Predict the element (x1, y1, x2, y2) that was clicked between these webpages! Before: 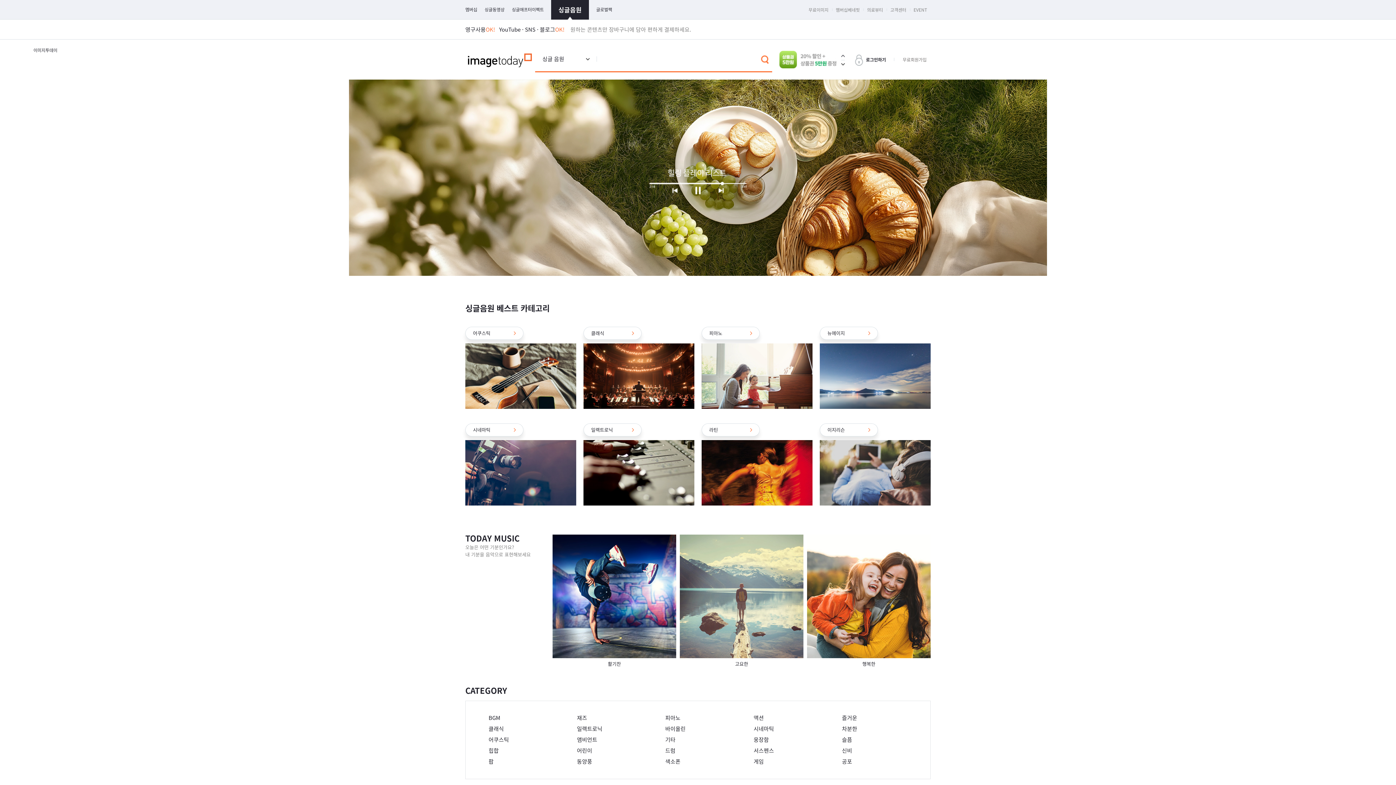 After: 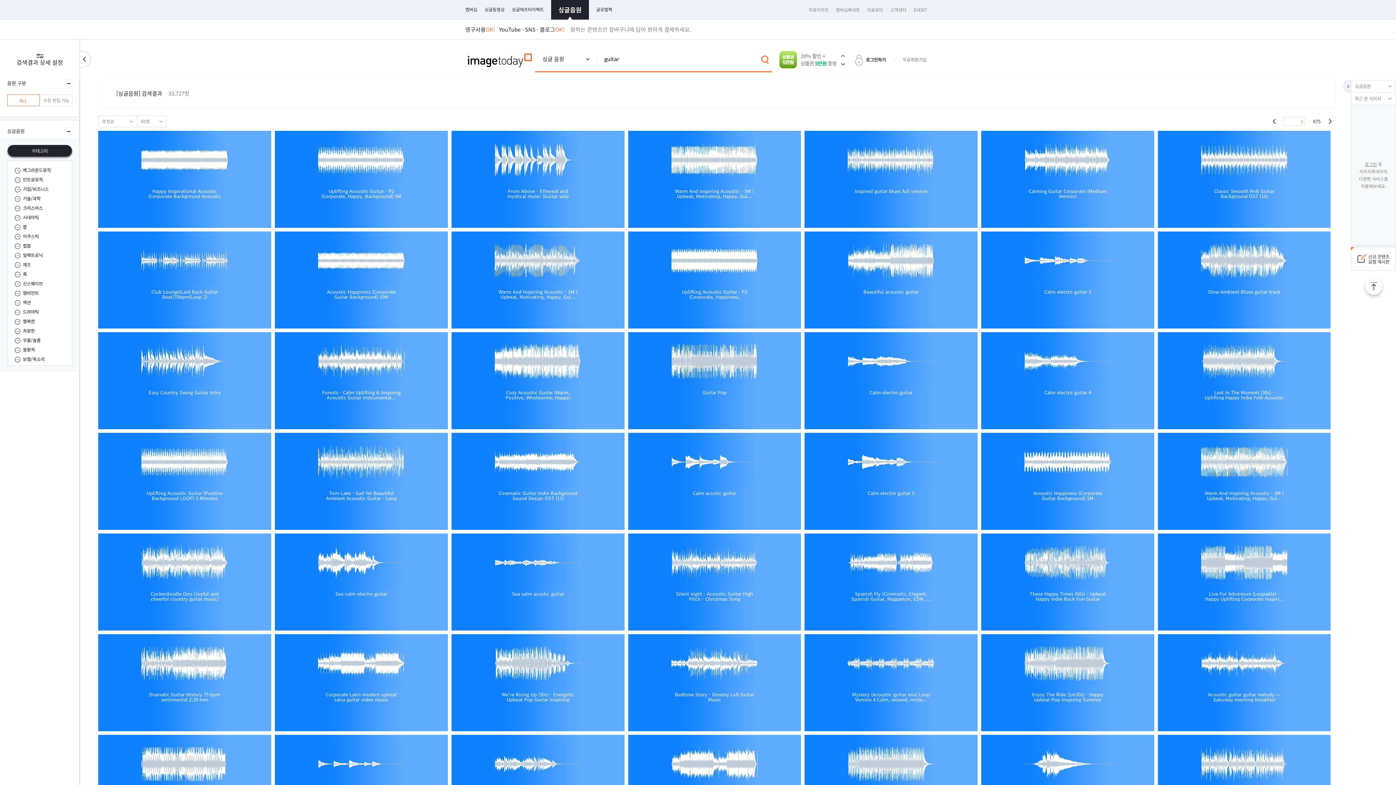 Action: label: 기타 bbox: (665, 736, 675, 744)